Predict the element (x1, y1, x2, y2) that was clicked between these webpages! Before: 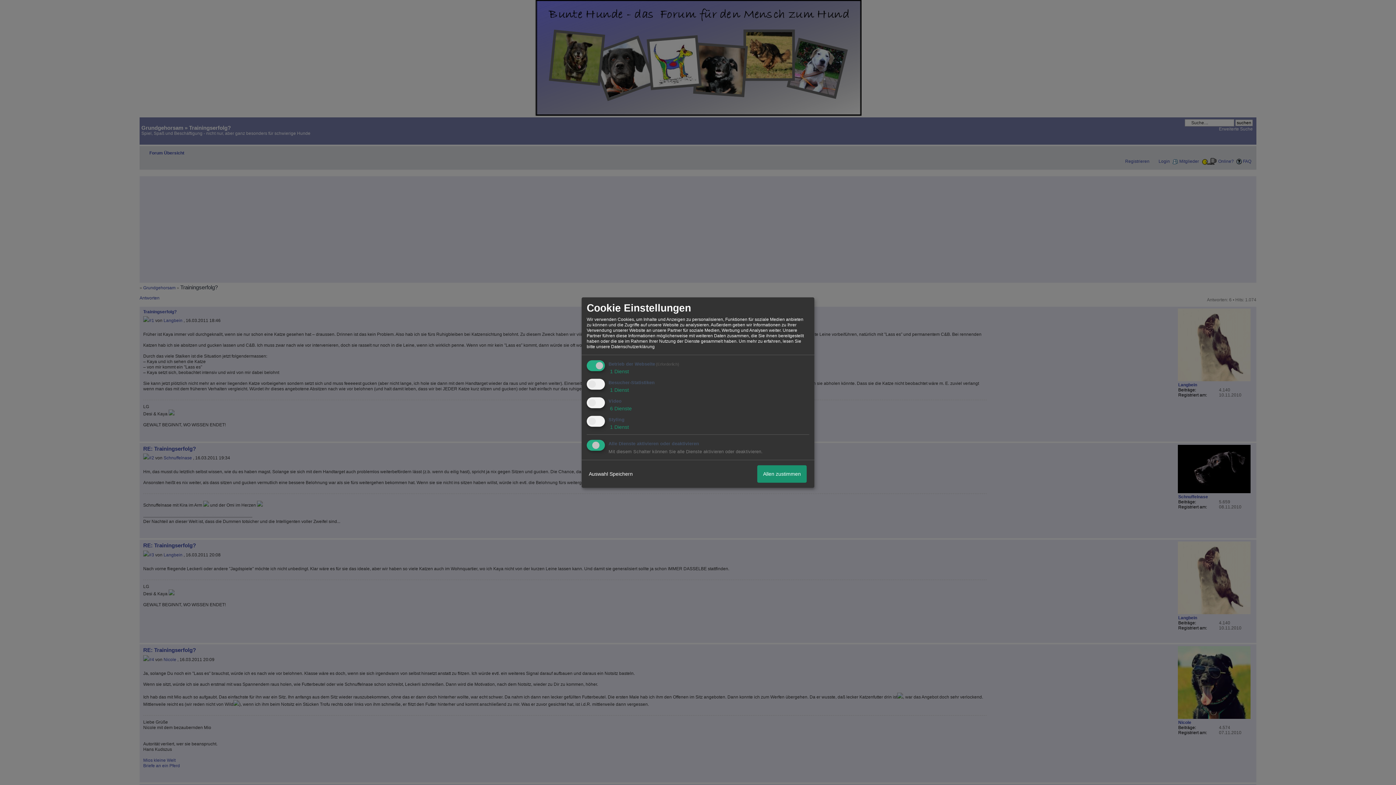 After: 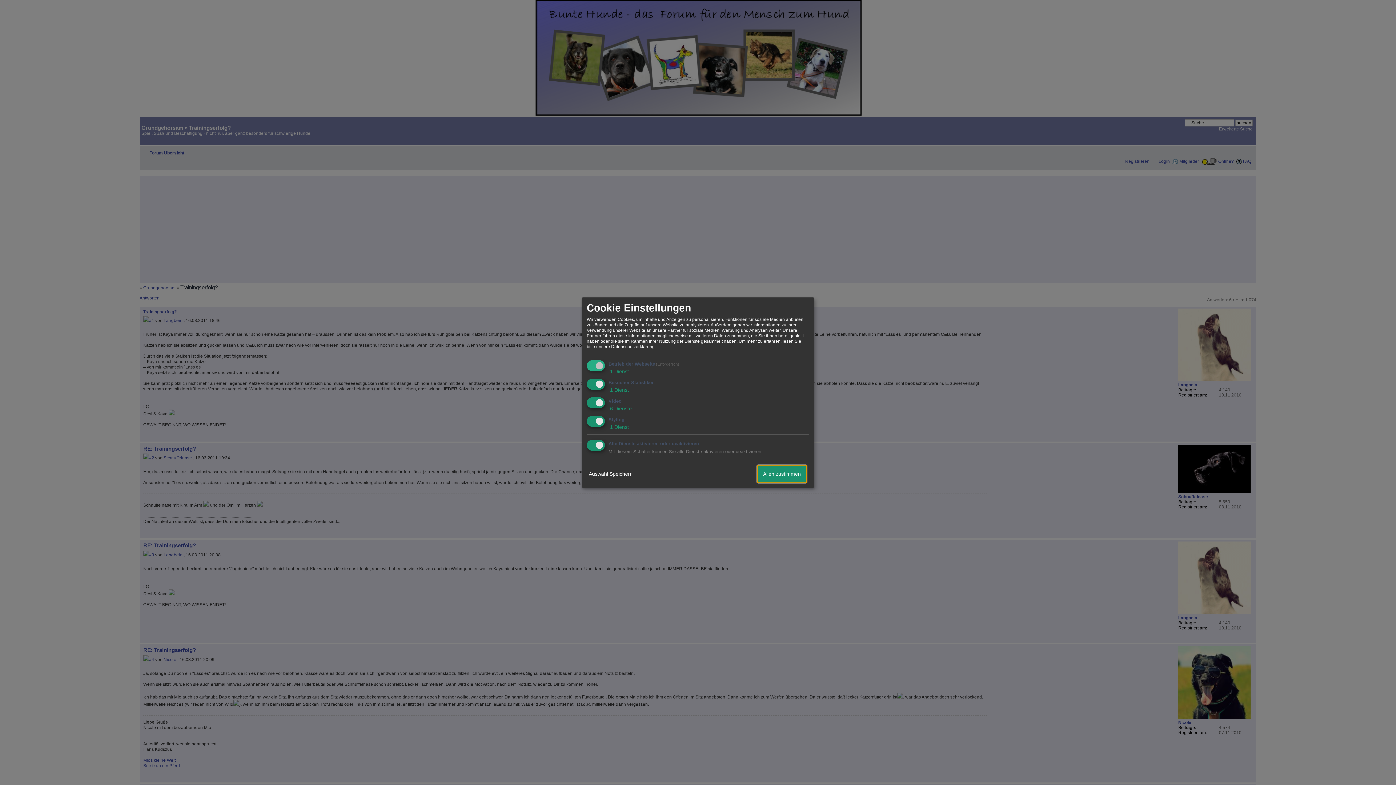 Action: label: Allen zustimmen bbox: (757, 465, 806, 482)